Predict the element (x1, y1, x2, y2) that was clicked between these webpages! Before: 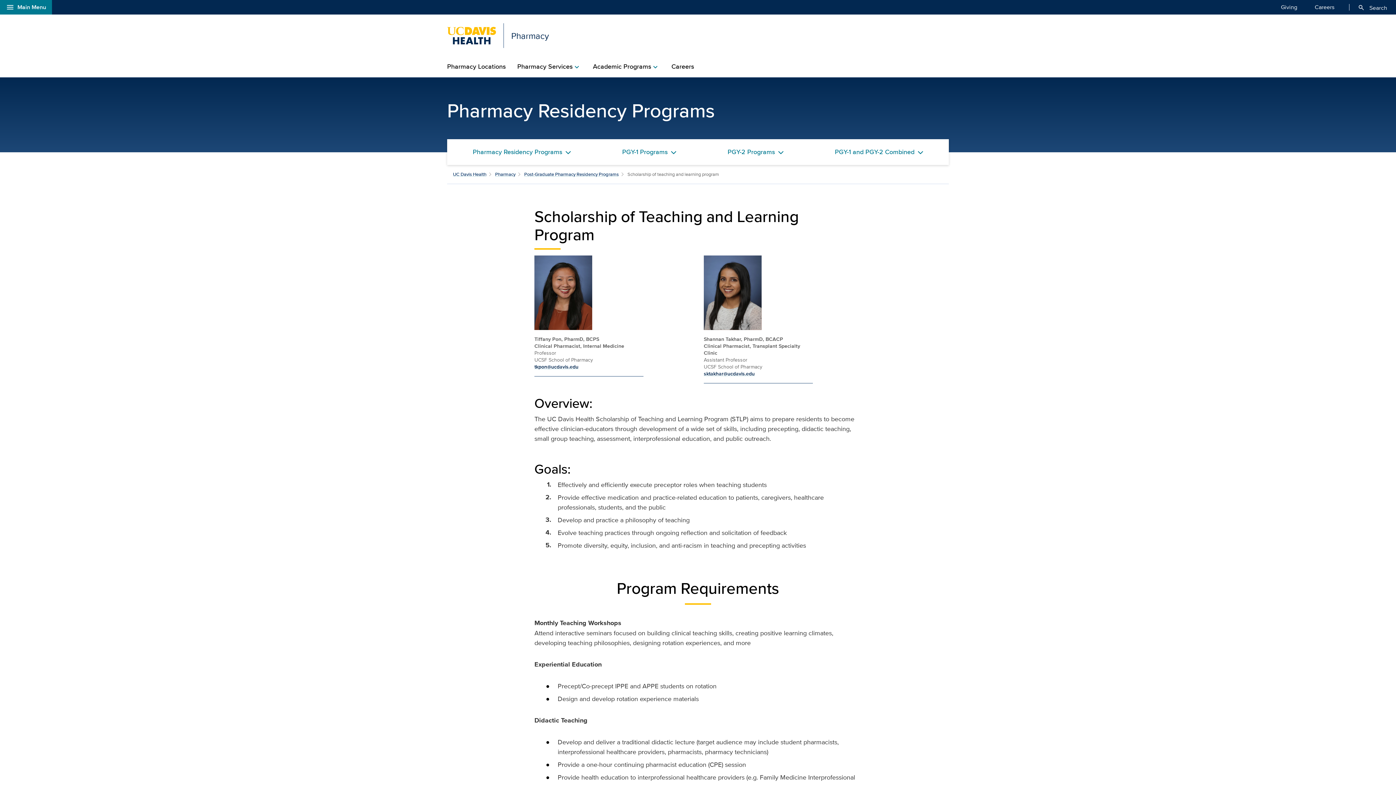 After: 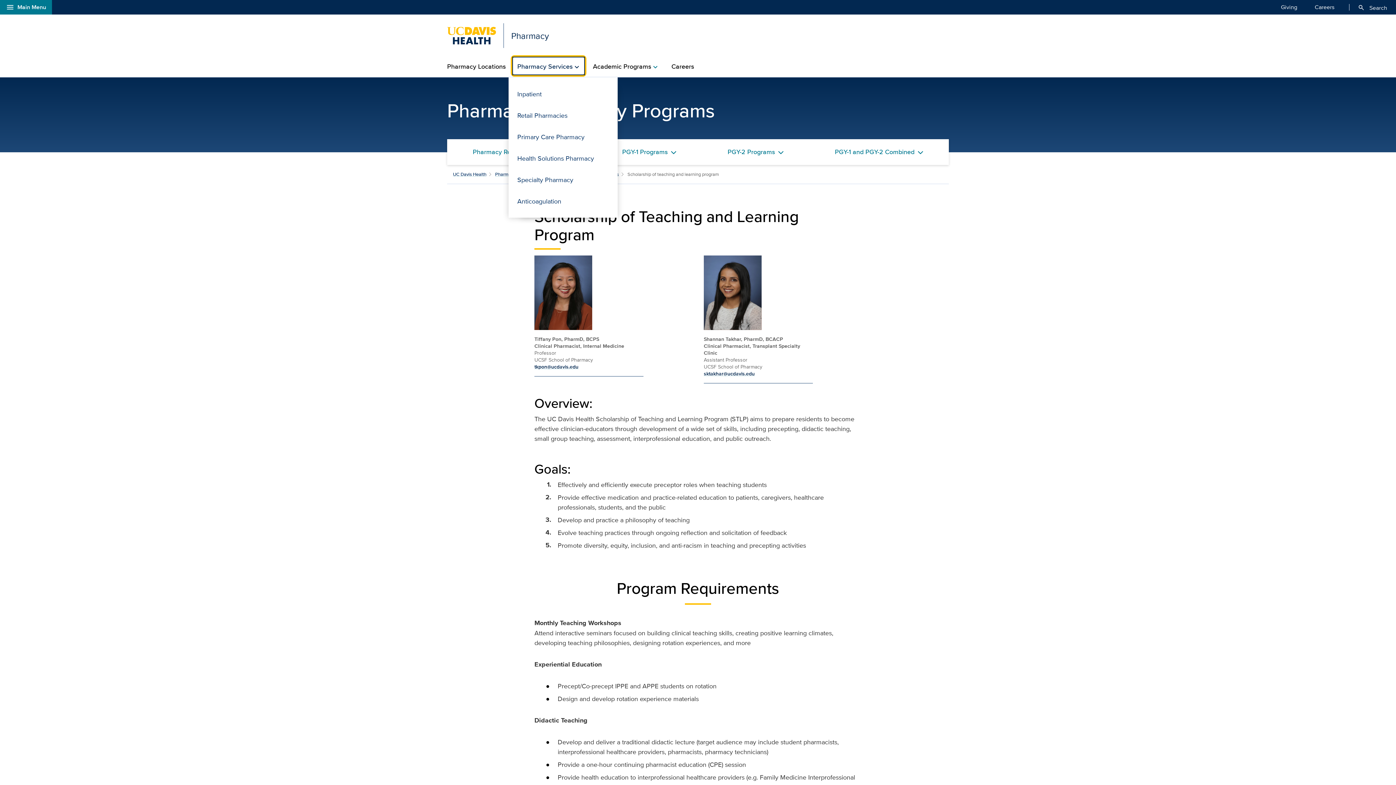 Action: bbox: (517, 56, 581, 76) label: Pharmacy Serviceschevron_right